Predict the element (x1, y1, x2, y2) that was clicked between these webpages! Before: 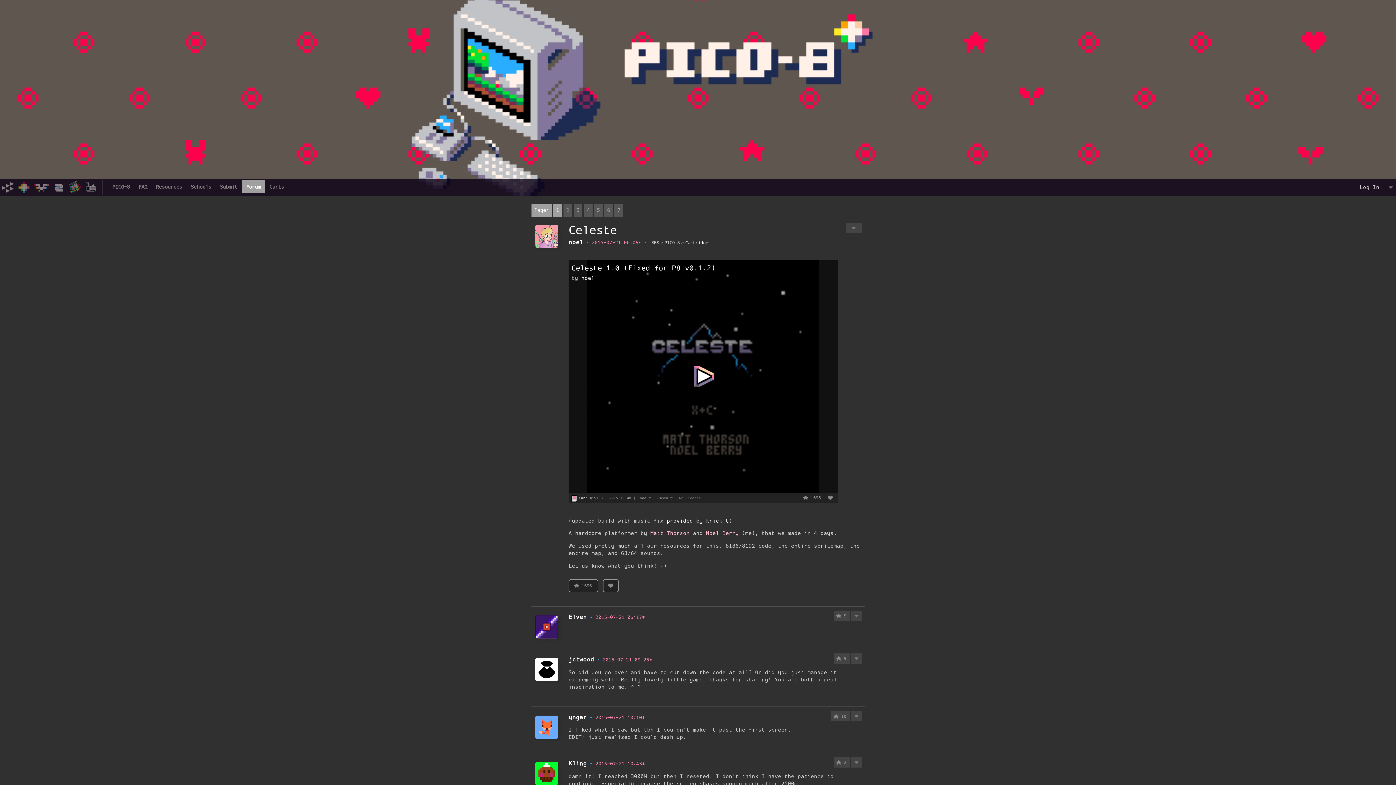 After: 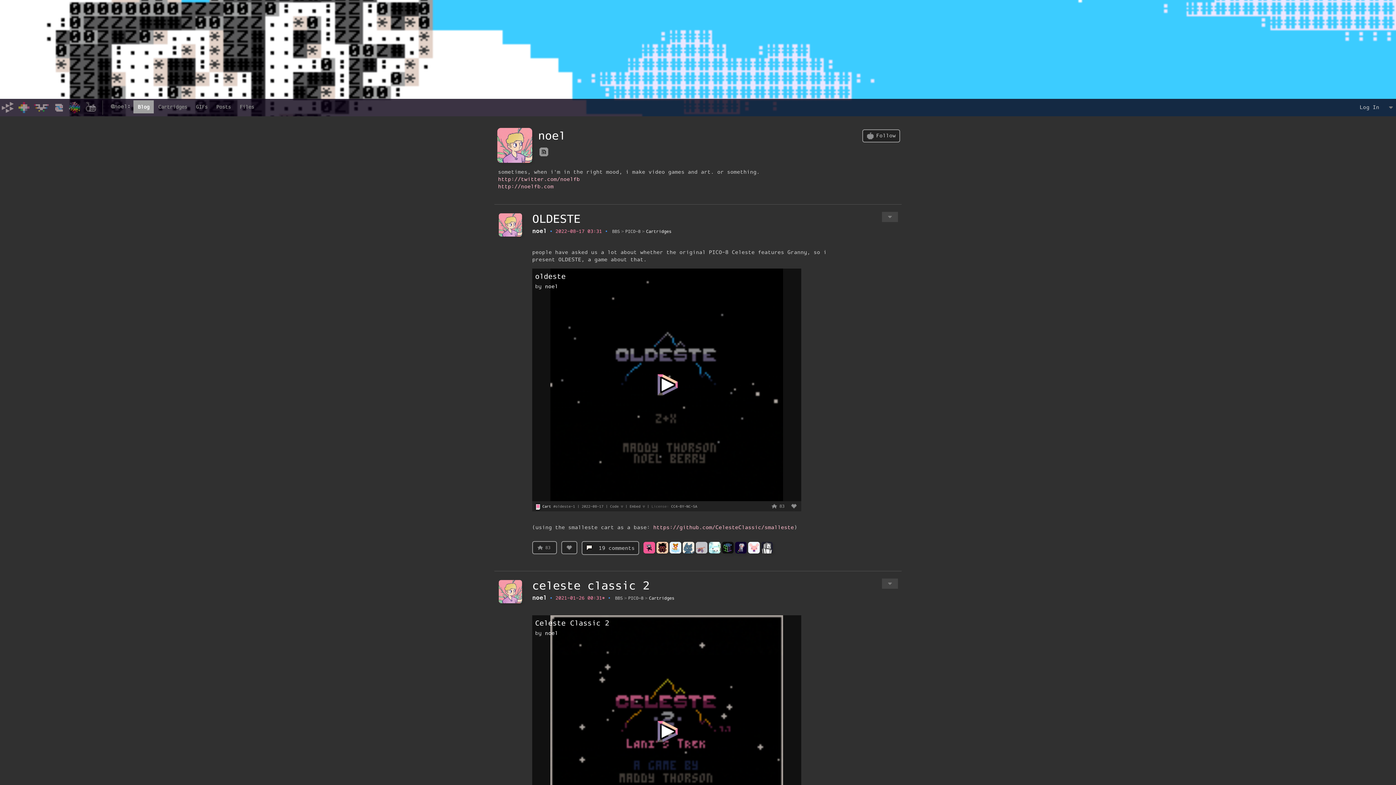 Action: label: noel bbox: (581, 274, 594, 281)